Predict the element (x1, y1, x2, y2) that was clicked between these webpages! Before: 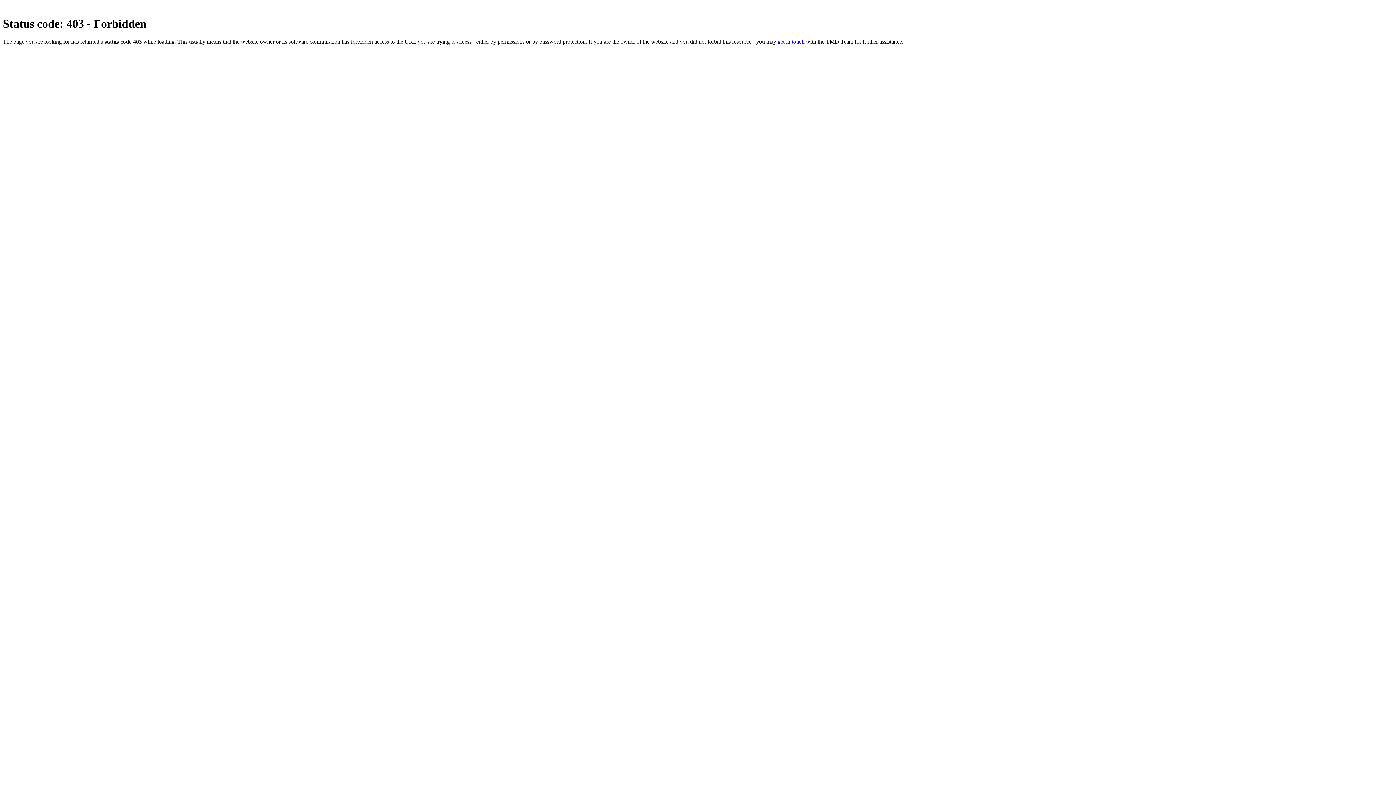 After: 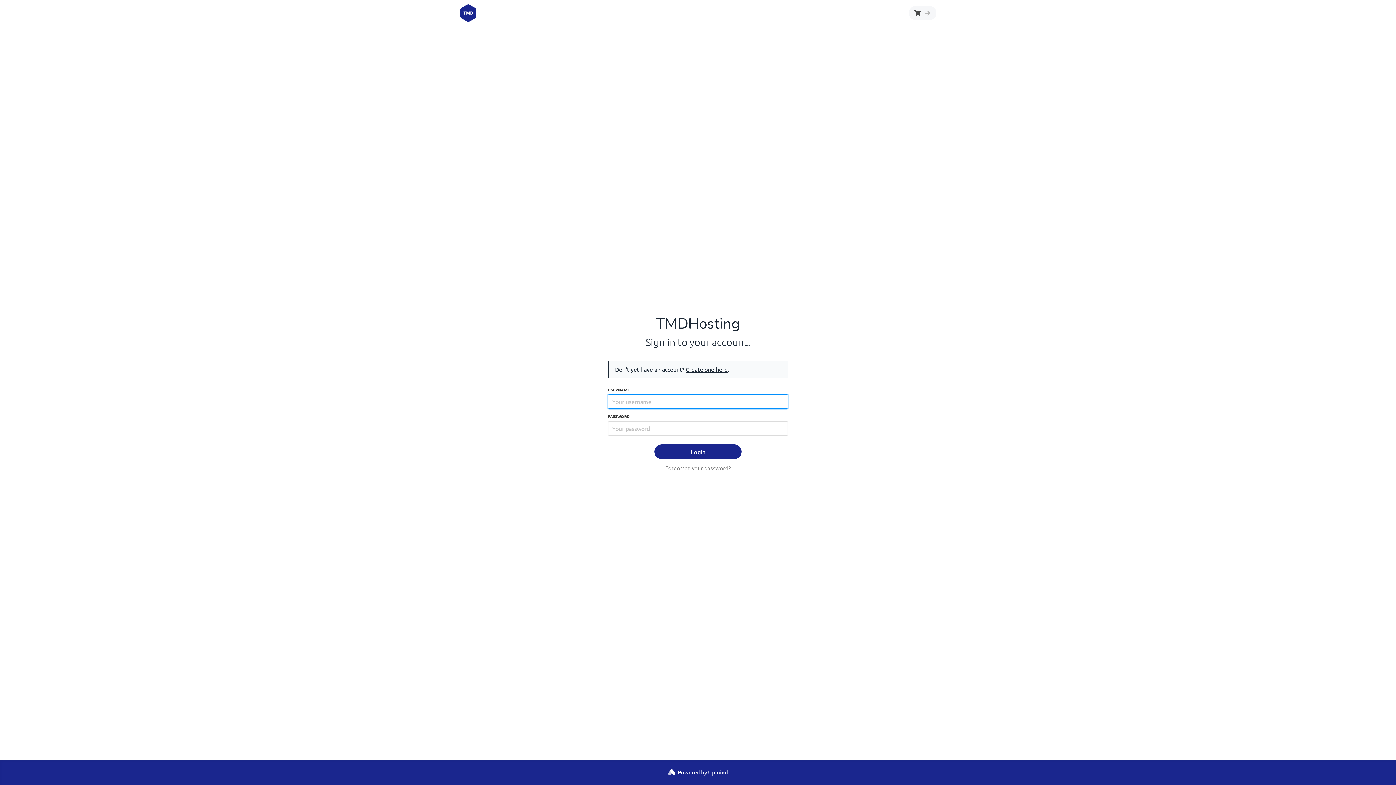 Action: bbox: (777, 38, 804, 44) label: get in touch